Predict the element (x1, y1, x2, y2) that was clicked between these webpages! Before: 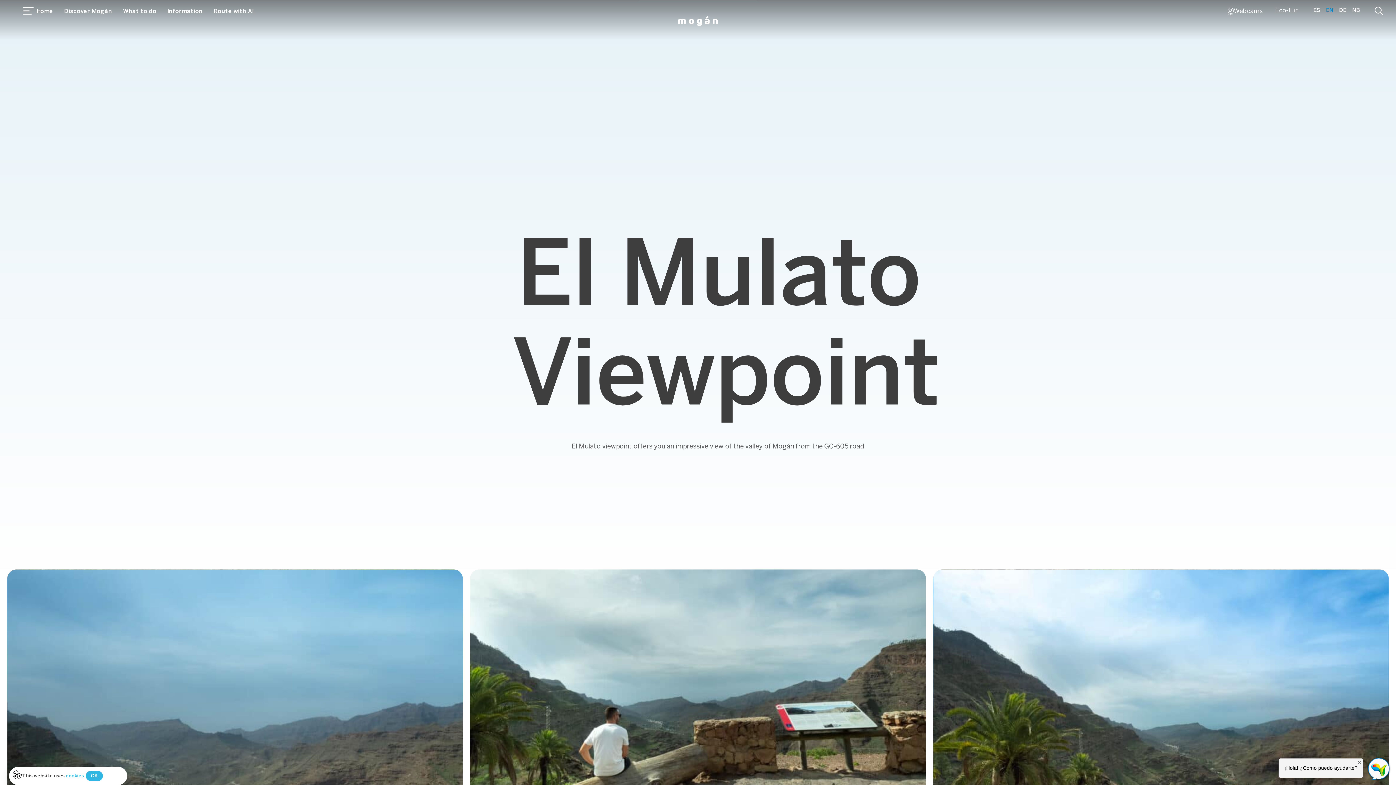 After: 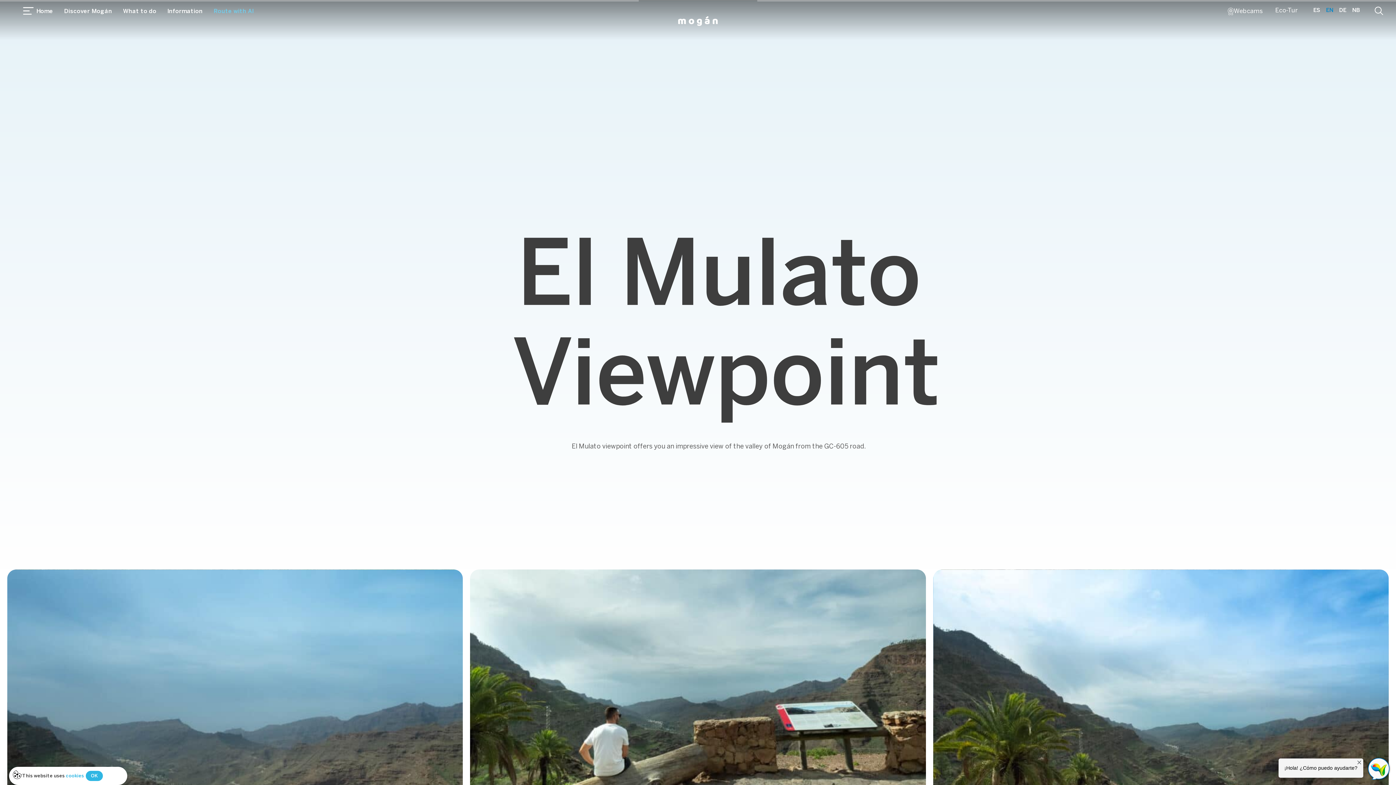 Action: label: Route with AI bbox: (208, 2, 259, 18)